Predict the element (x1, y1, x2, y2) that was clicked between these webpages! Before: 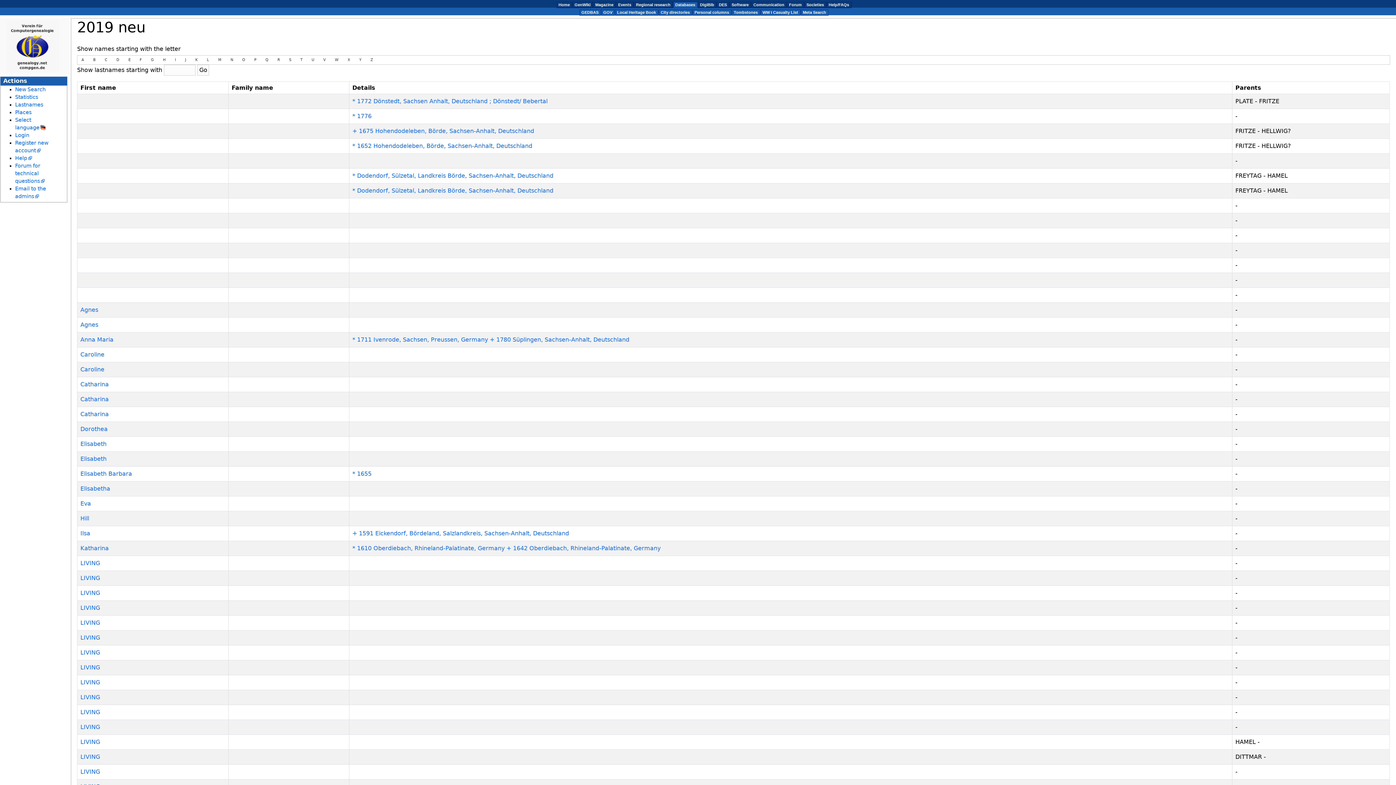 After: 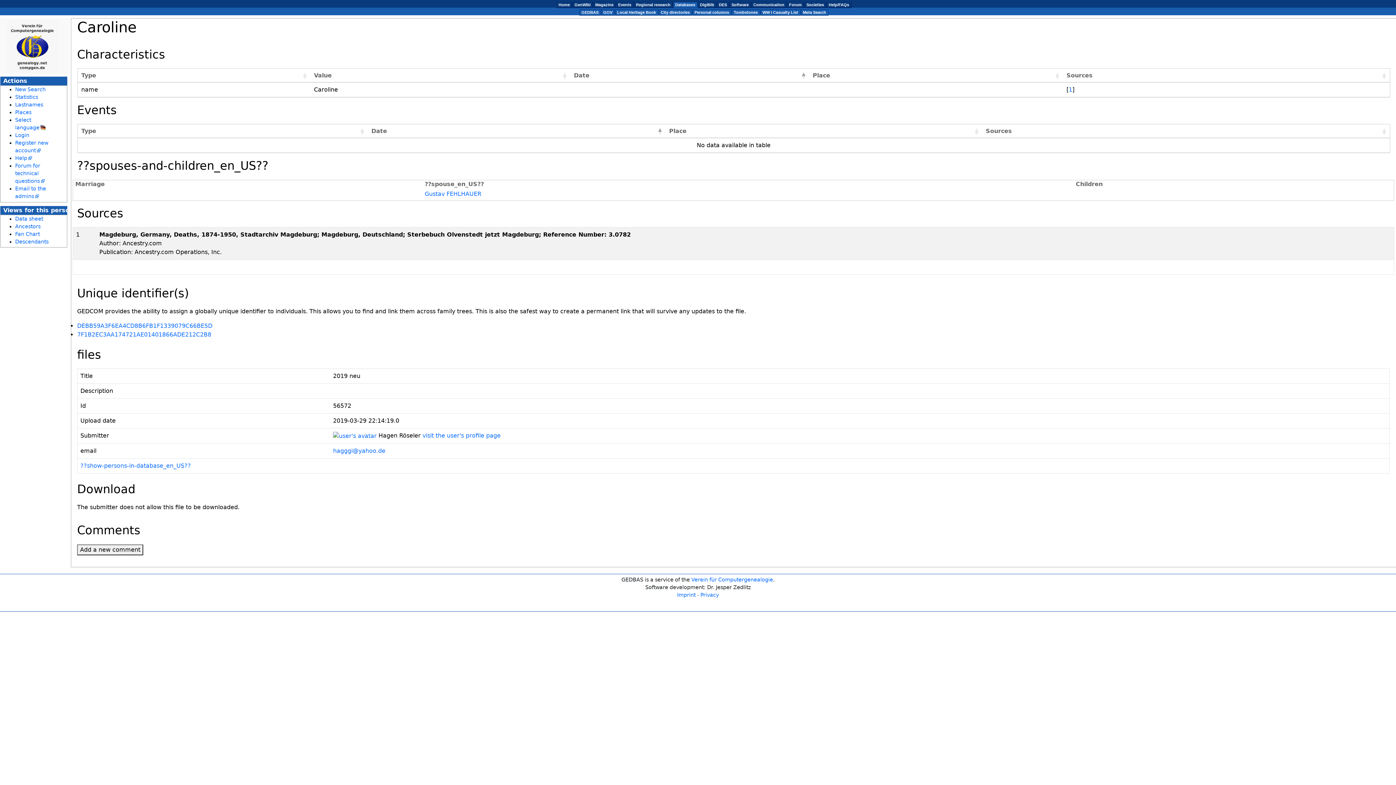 Action: label: Caroline bbox: (80, 351, 104, 358)